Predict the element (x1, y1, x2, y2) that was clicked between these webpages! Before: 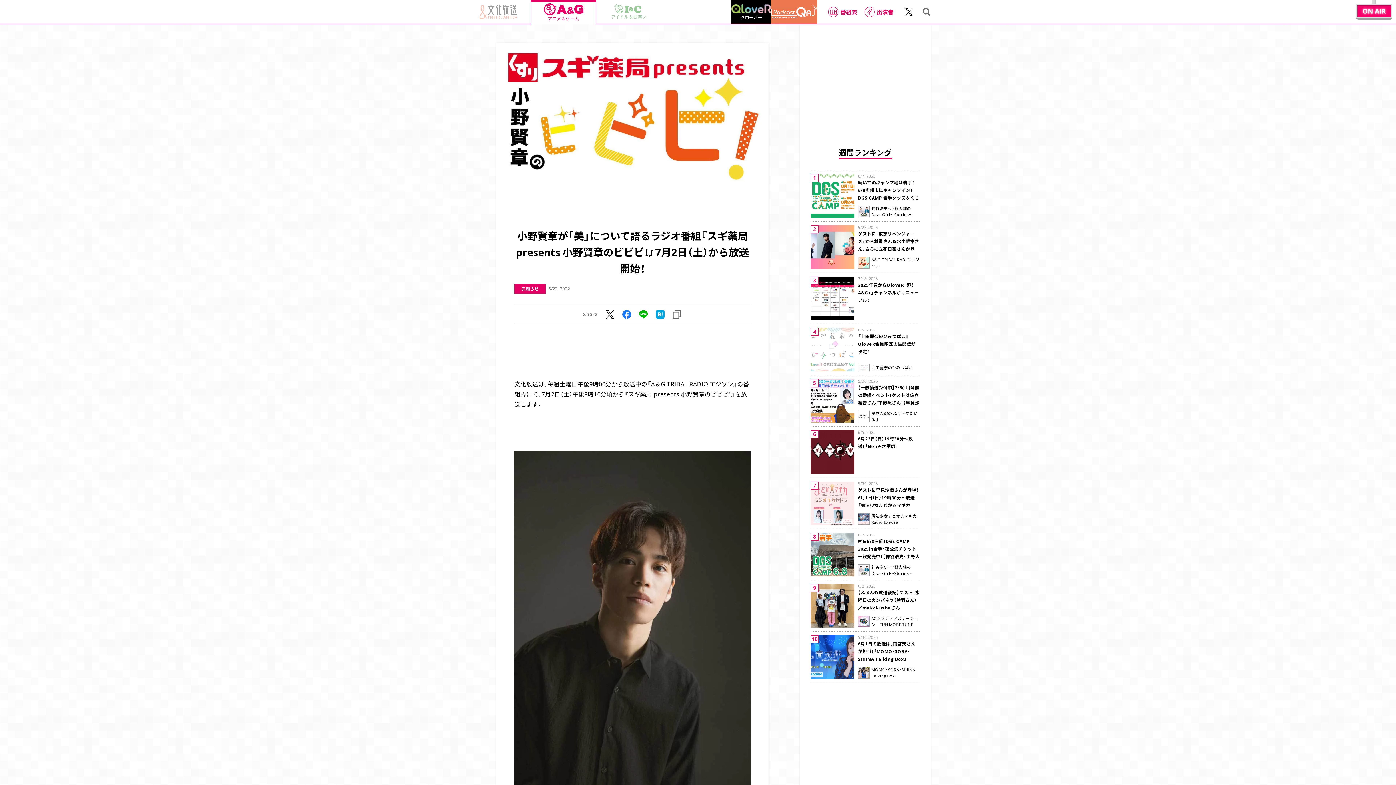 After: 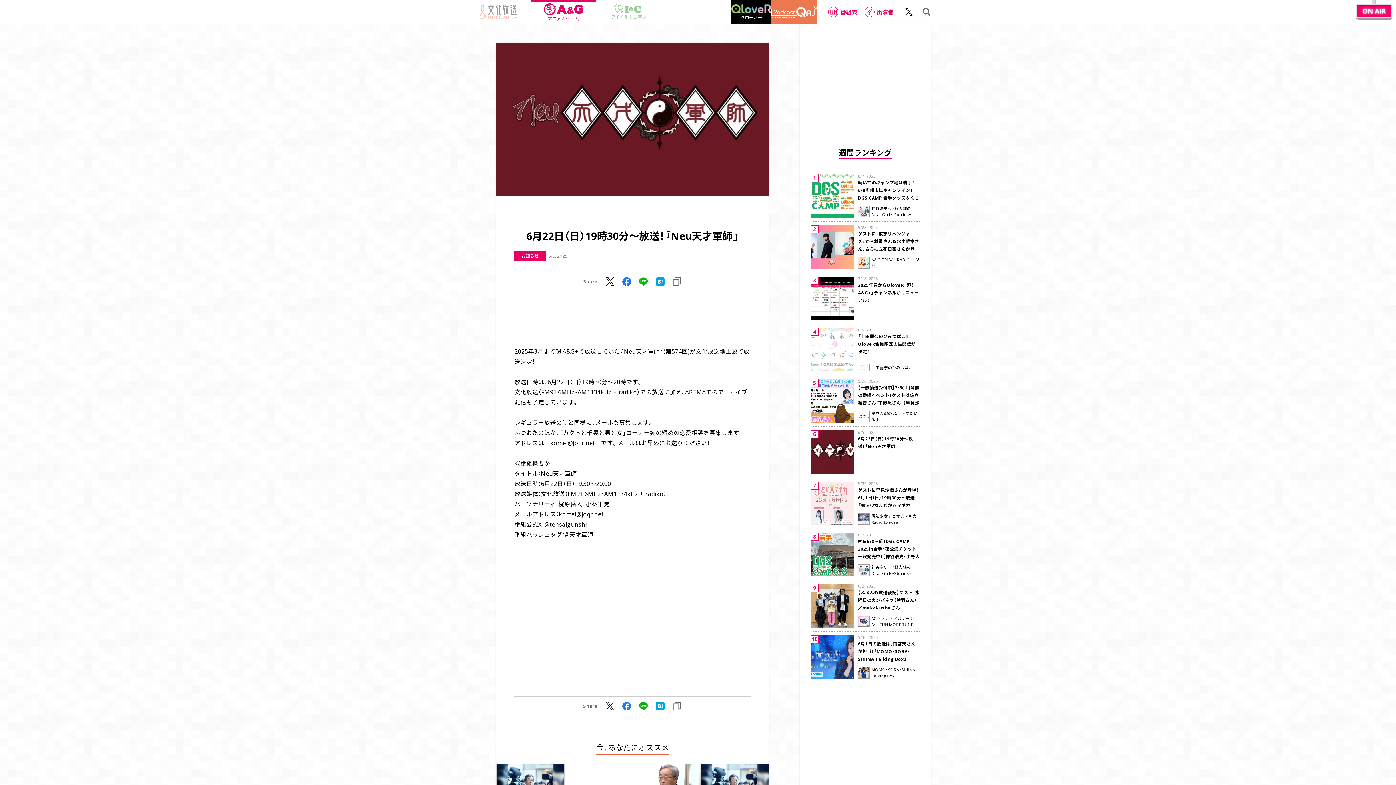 Action: bbox: (810, 430, 854, 474)